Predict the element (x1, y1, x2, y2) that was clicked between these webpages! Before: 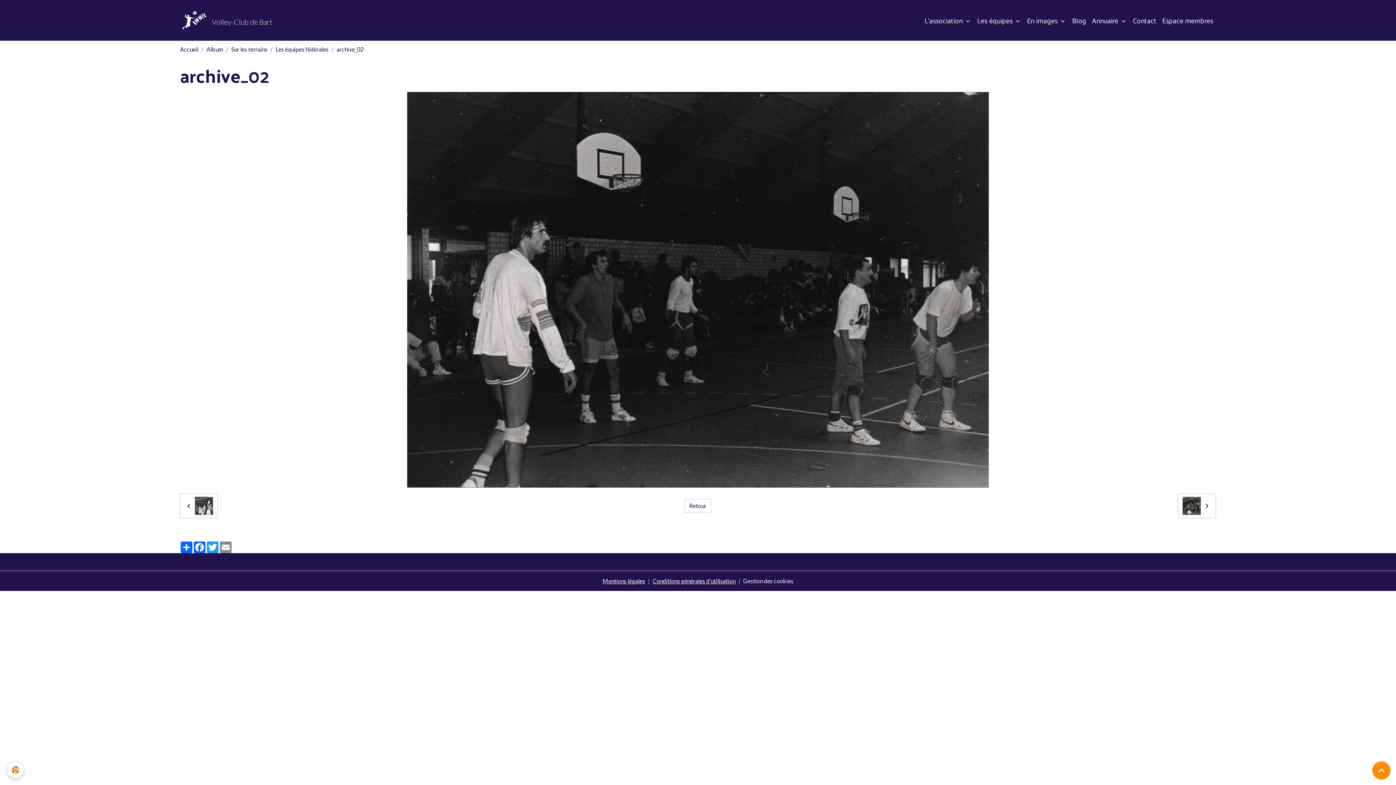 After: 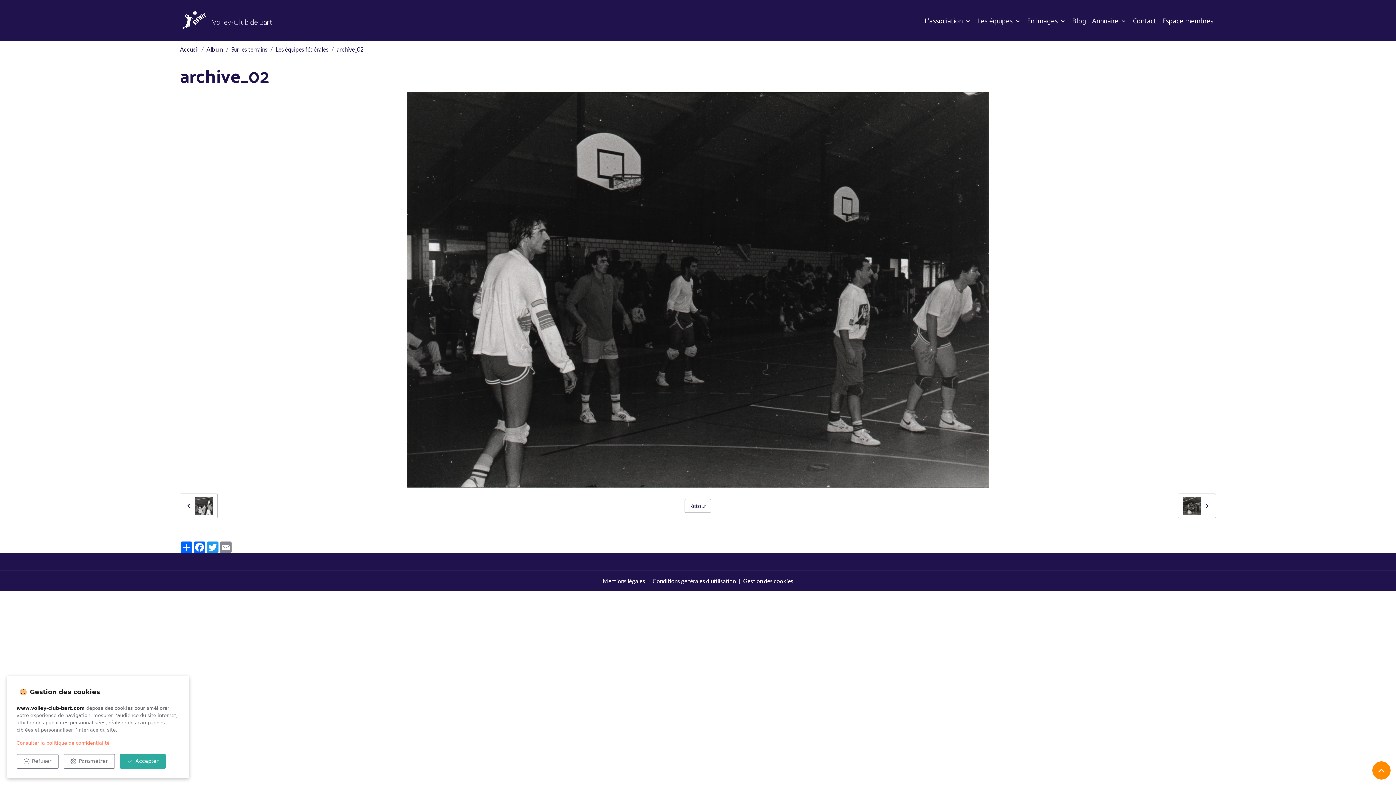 Action: bbox: (7, 762, 23, 778) label: Cookies